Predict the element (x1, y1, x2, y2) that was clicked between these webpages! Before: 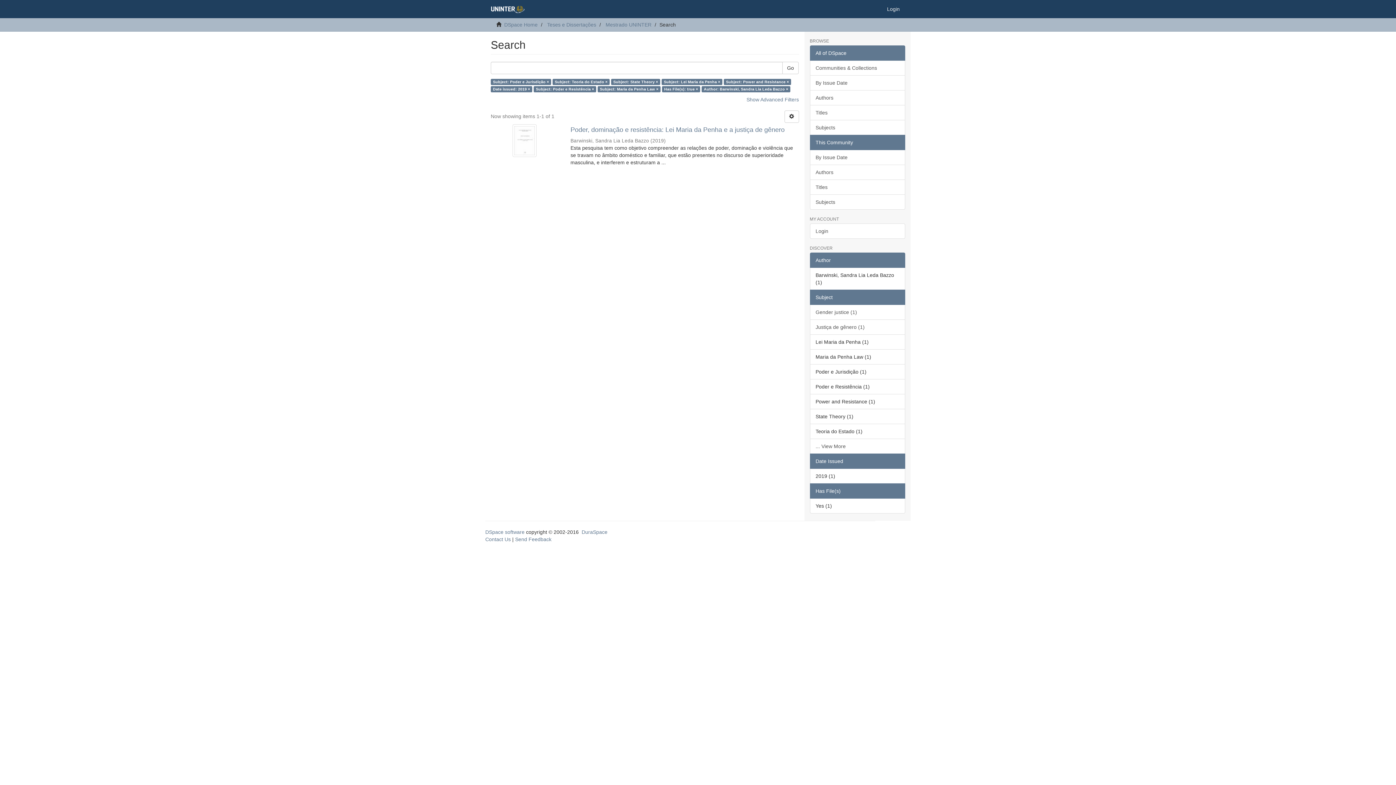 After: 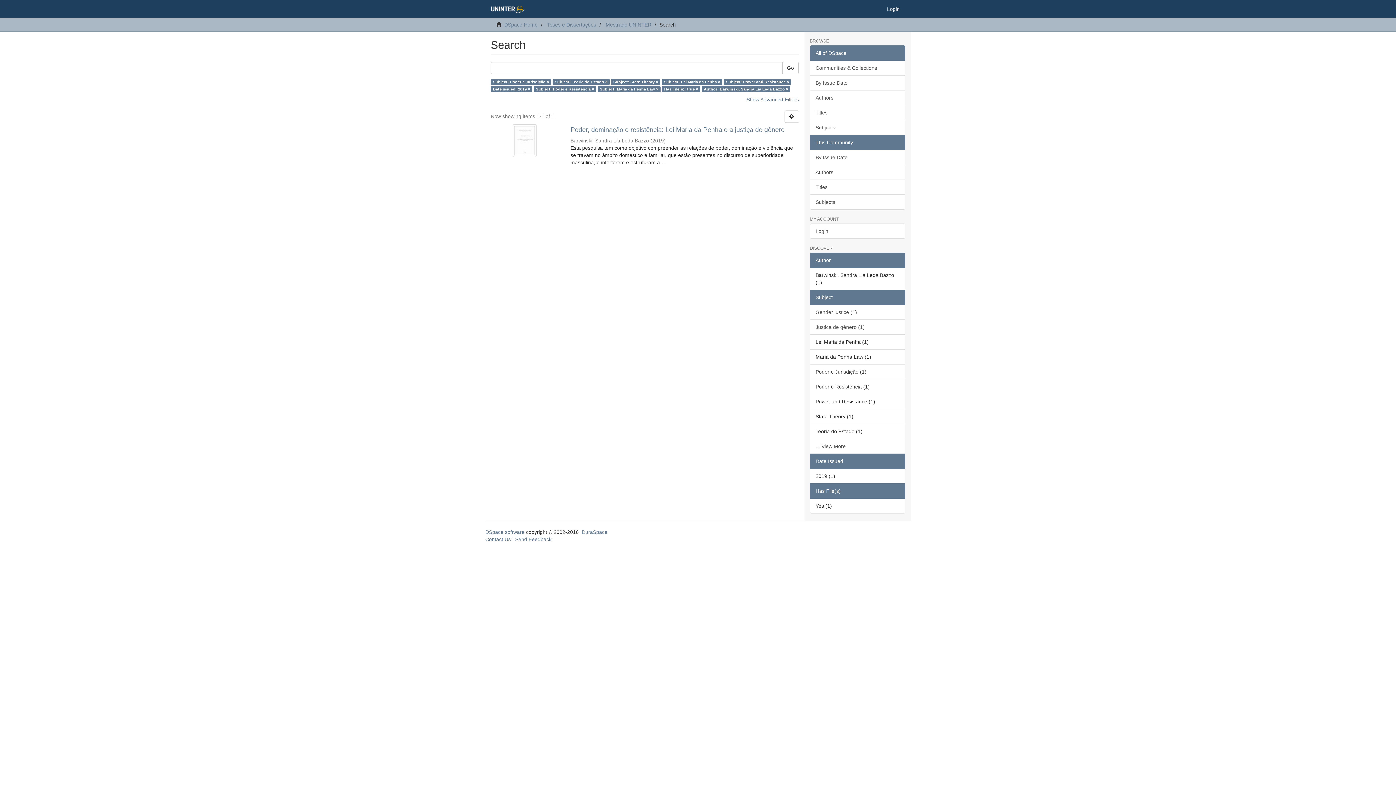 Action: label: Go bbox: (782, 61, 798, 74)